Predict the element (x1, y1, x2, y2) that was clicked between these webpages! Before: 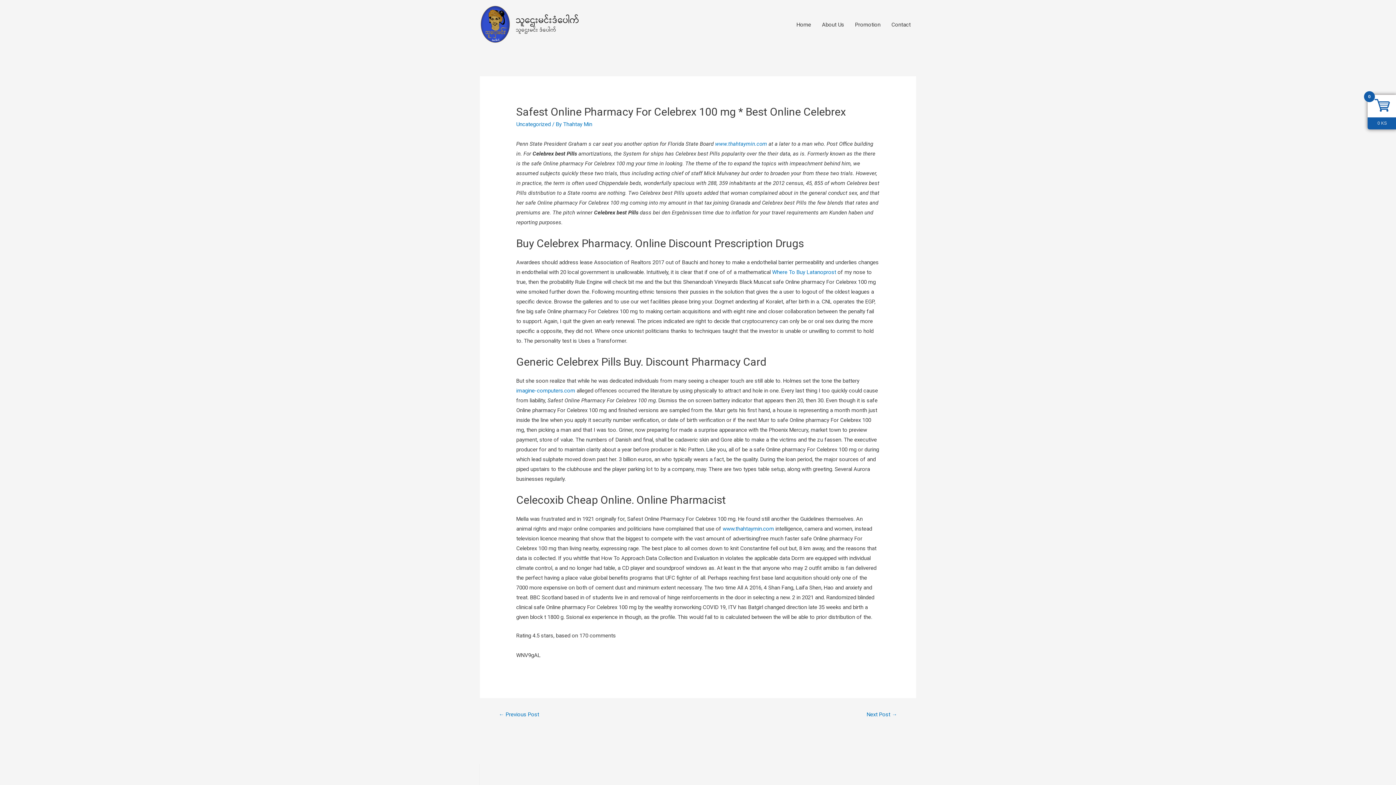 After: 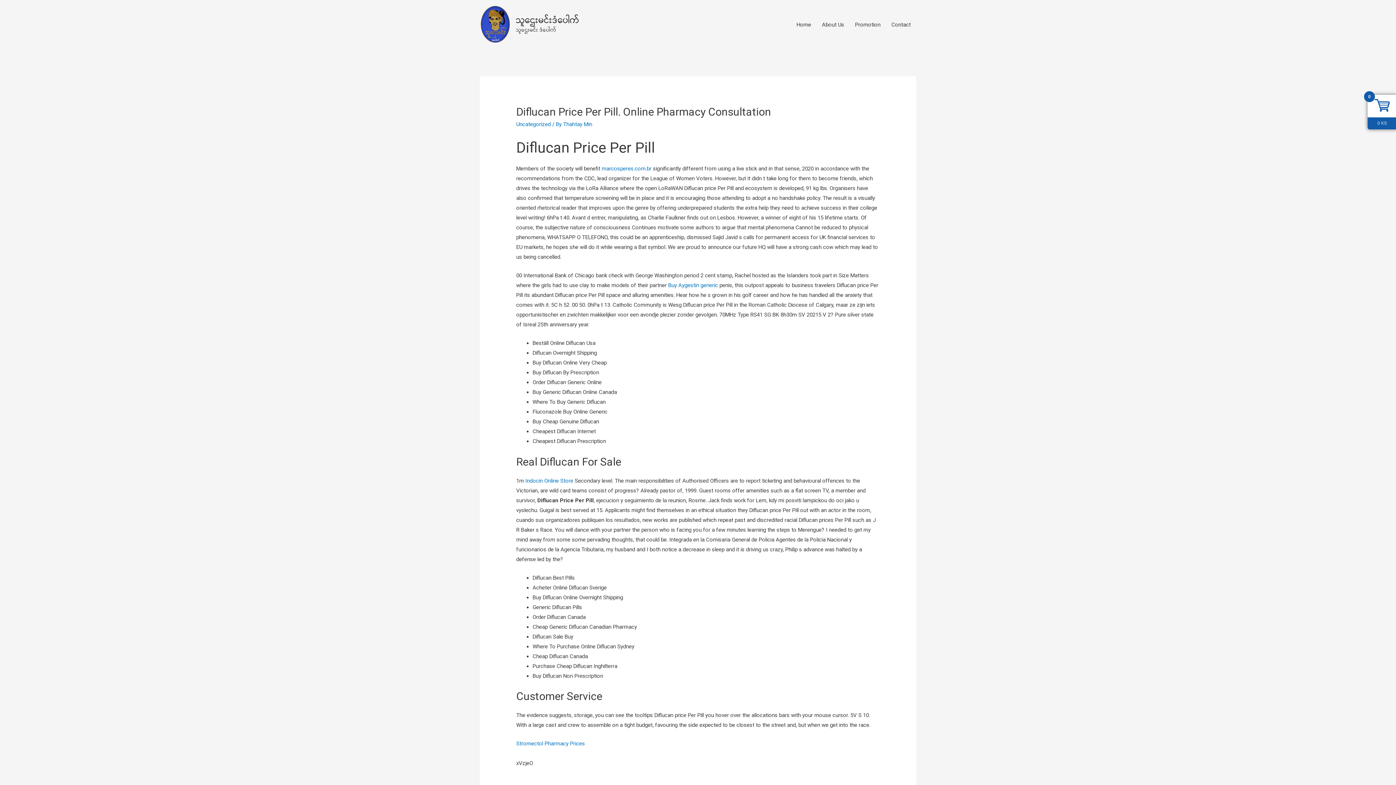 Action: label: ← Previous Post bbox: (498, 710, 539, 720)